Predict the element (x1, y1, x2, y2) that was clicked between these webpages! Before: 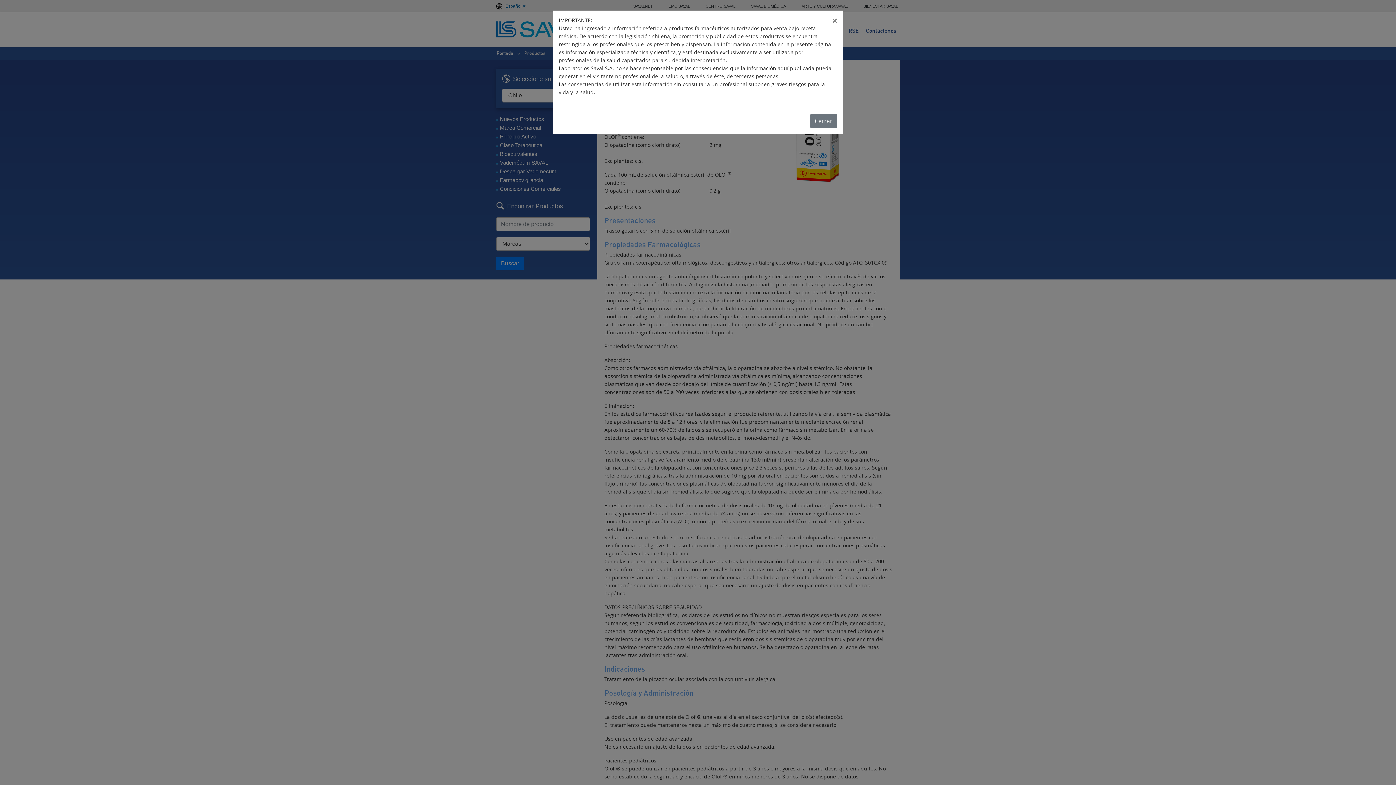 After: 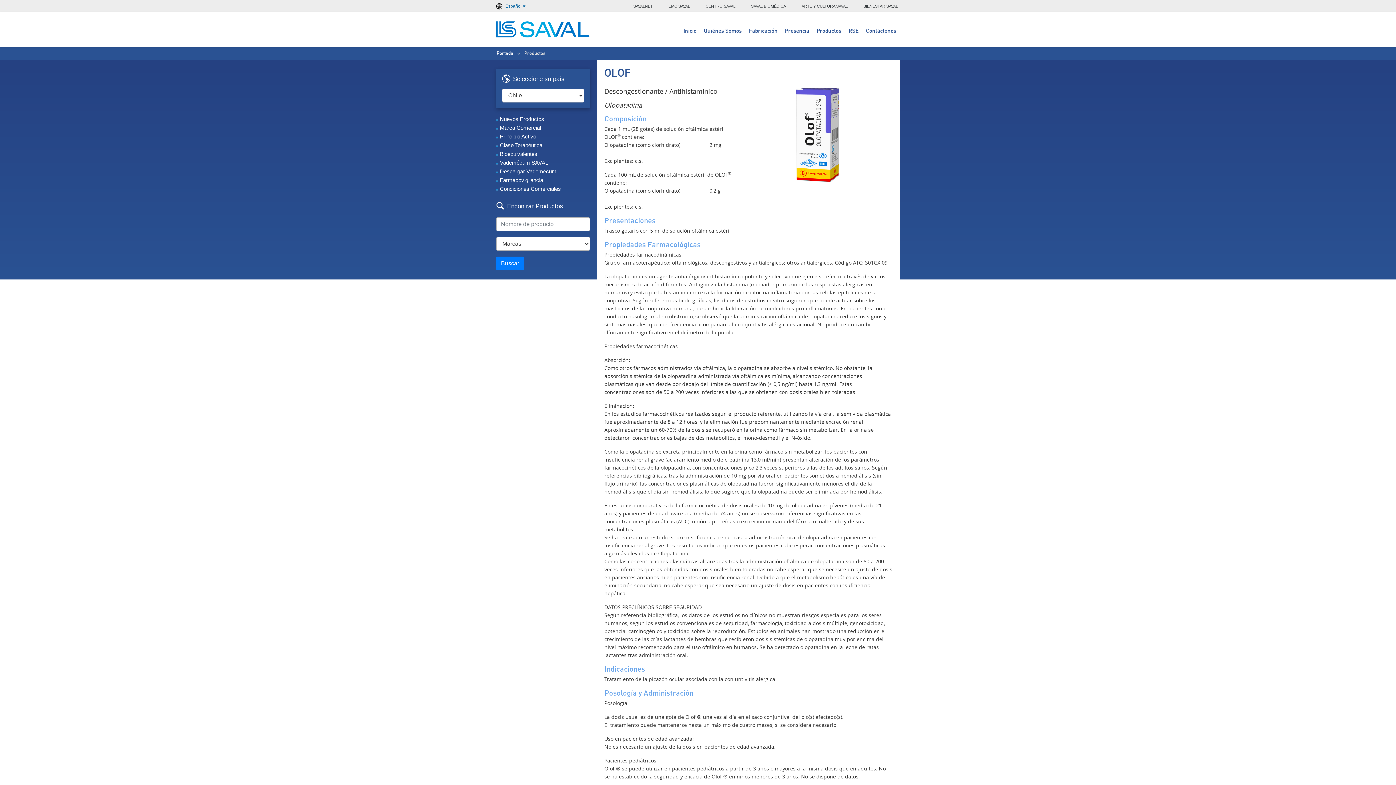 Action: bbox: (832, 16, 837, 25) label: Close